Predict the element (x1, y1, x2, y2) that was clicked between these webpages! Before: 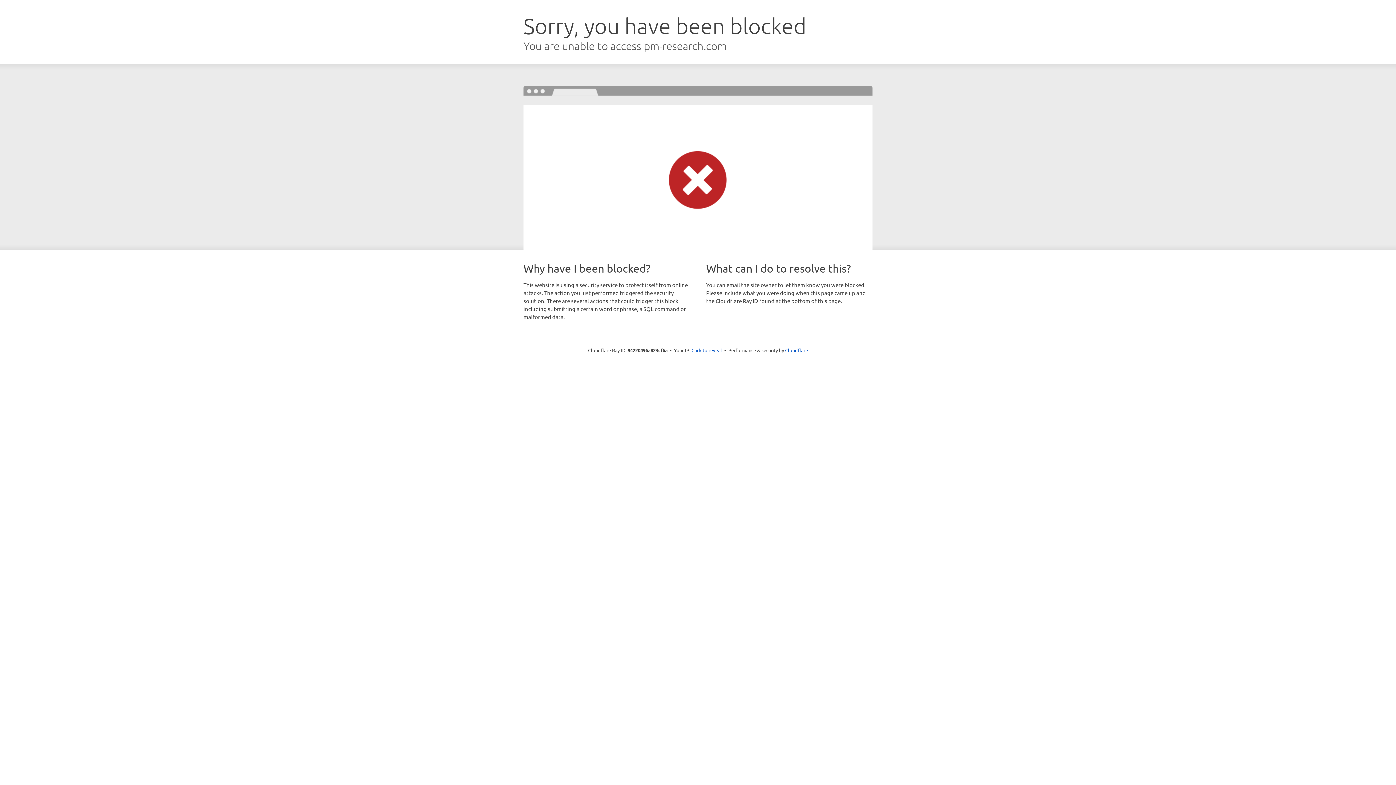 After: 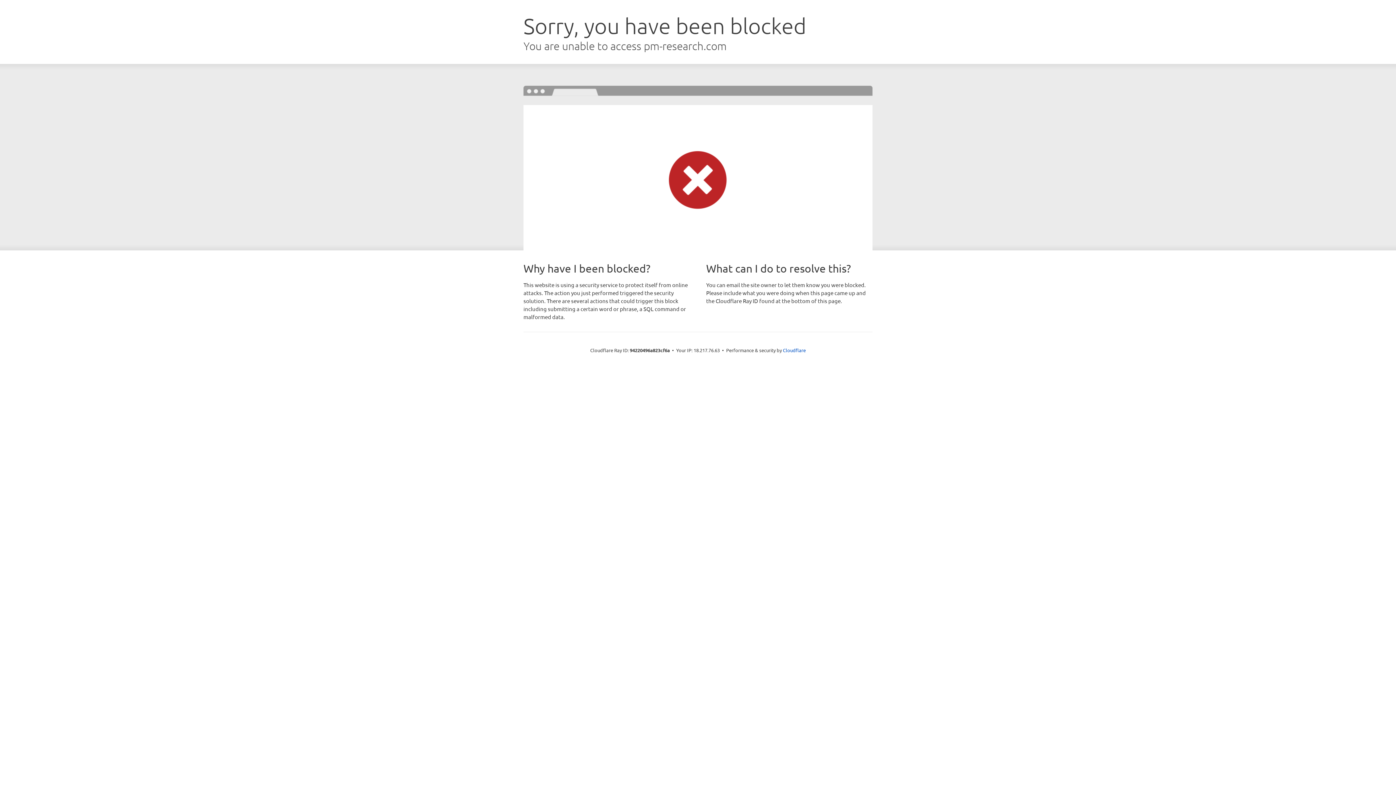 Action: bbox: (691, 346, 722, 353) label: Click to reveal